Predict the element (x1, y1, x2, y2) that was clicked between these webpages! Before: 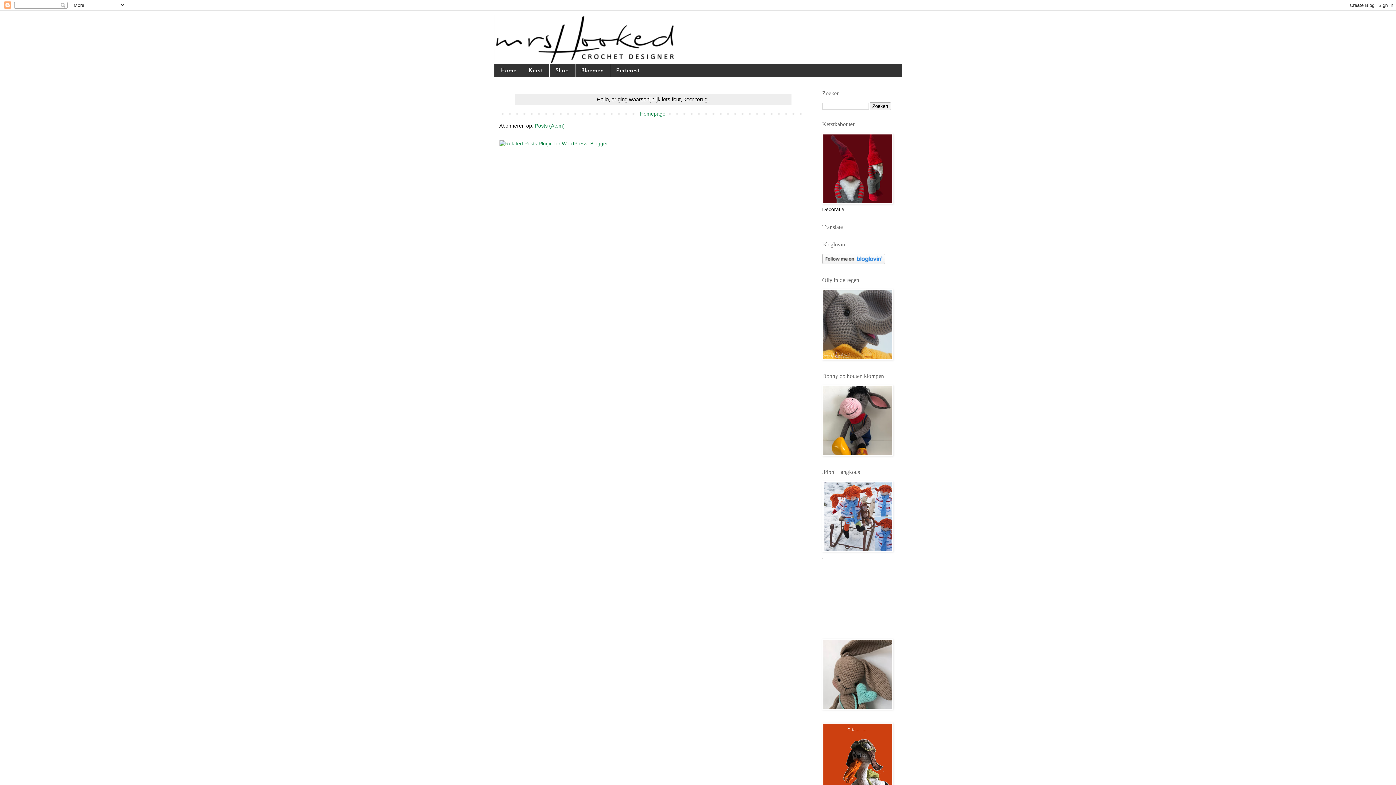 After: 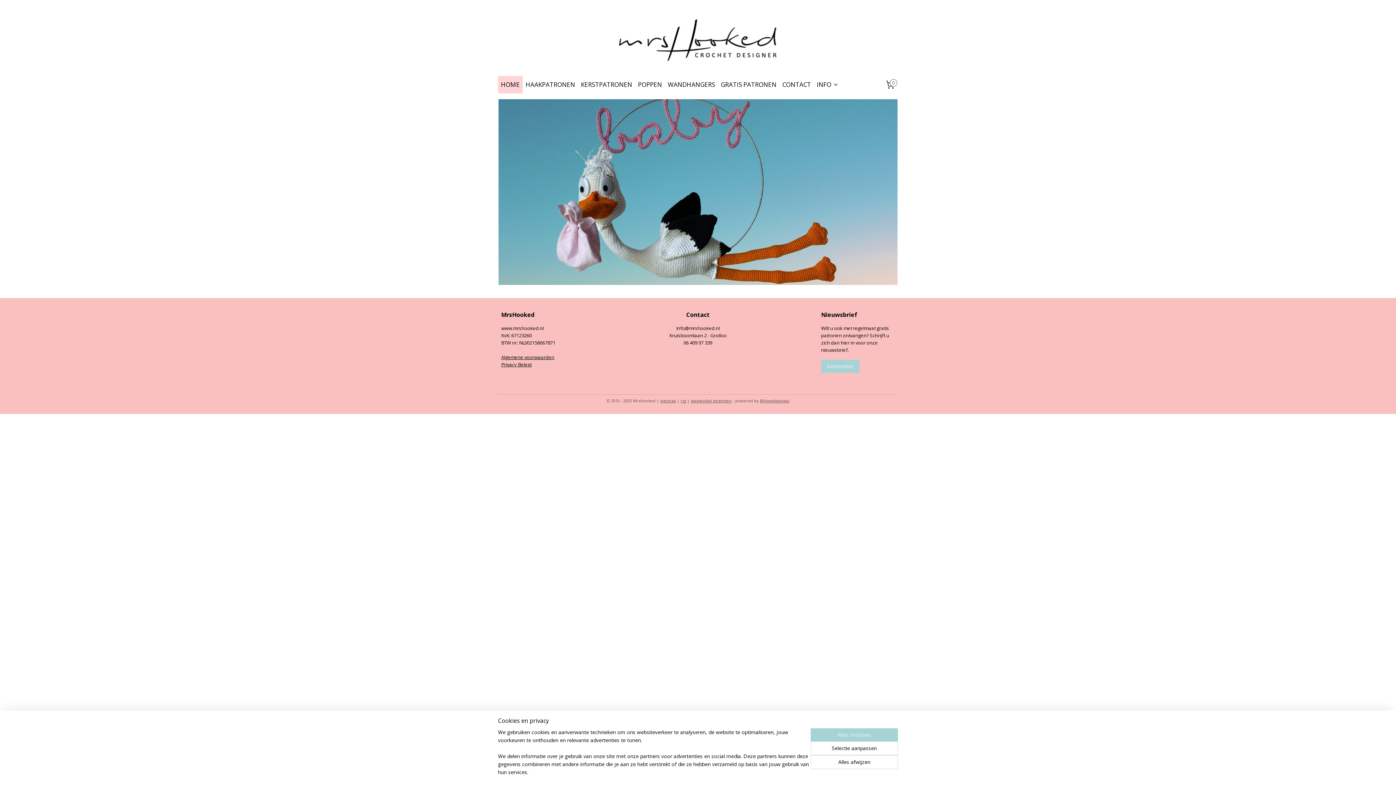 Action: bbox: (822, 547, 893, 553)